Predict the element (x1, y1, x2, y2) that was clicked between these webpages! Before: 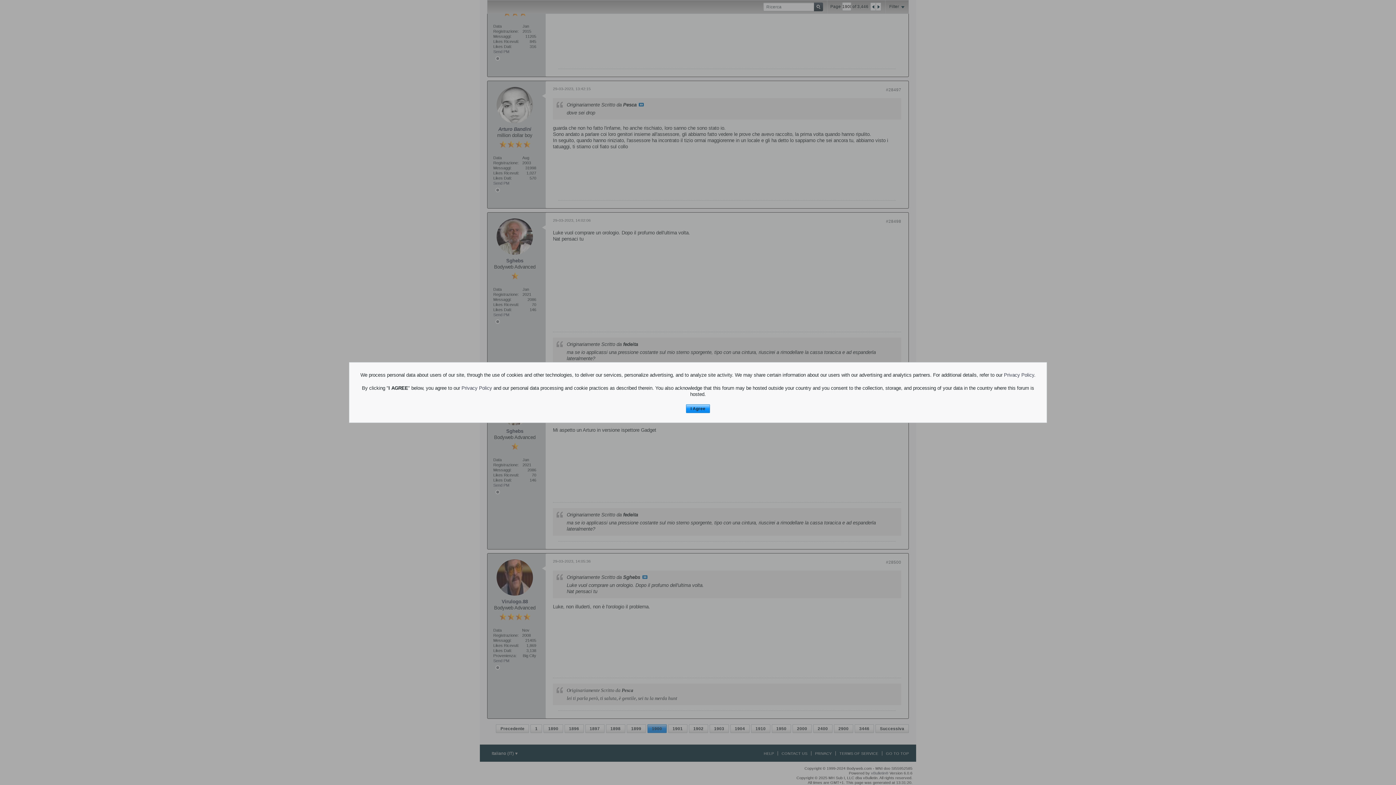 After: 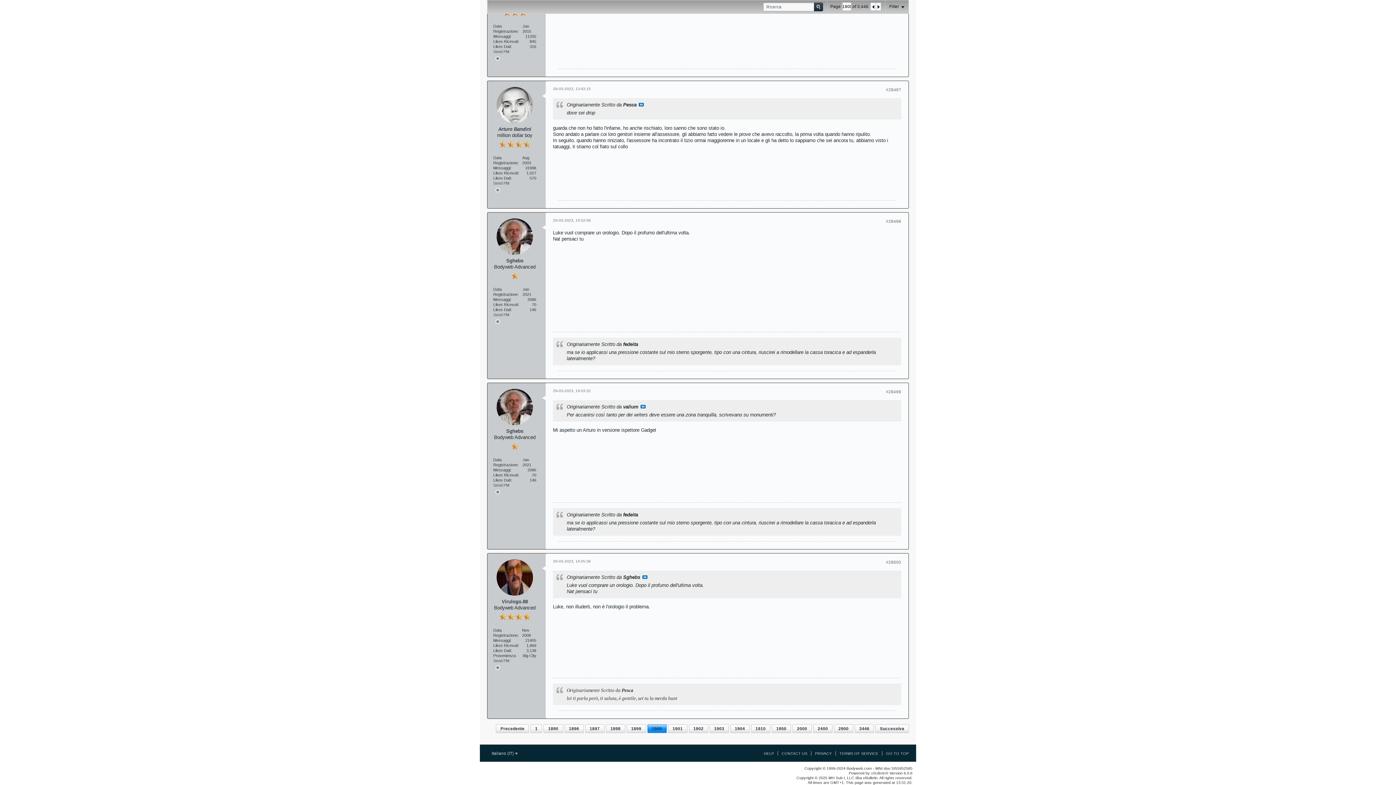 Action: bbox: (686, 404, 710, 413) label: I Agree